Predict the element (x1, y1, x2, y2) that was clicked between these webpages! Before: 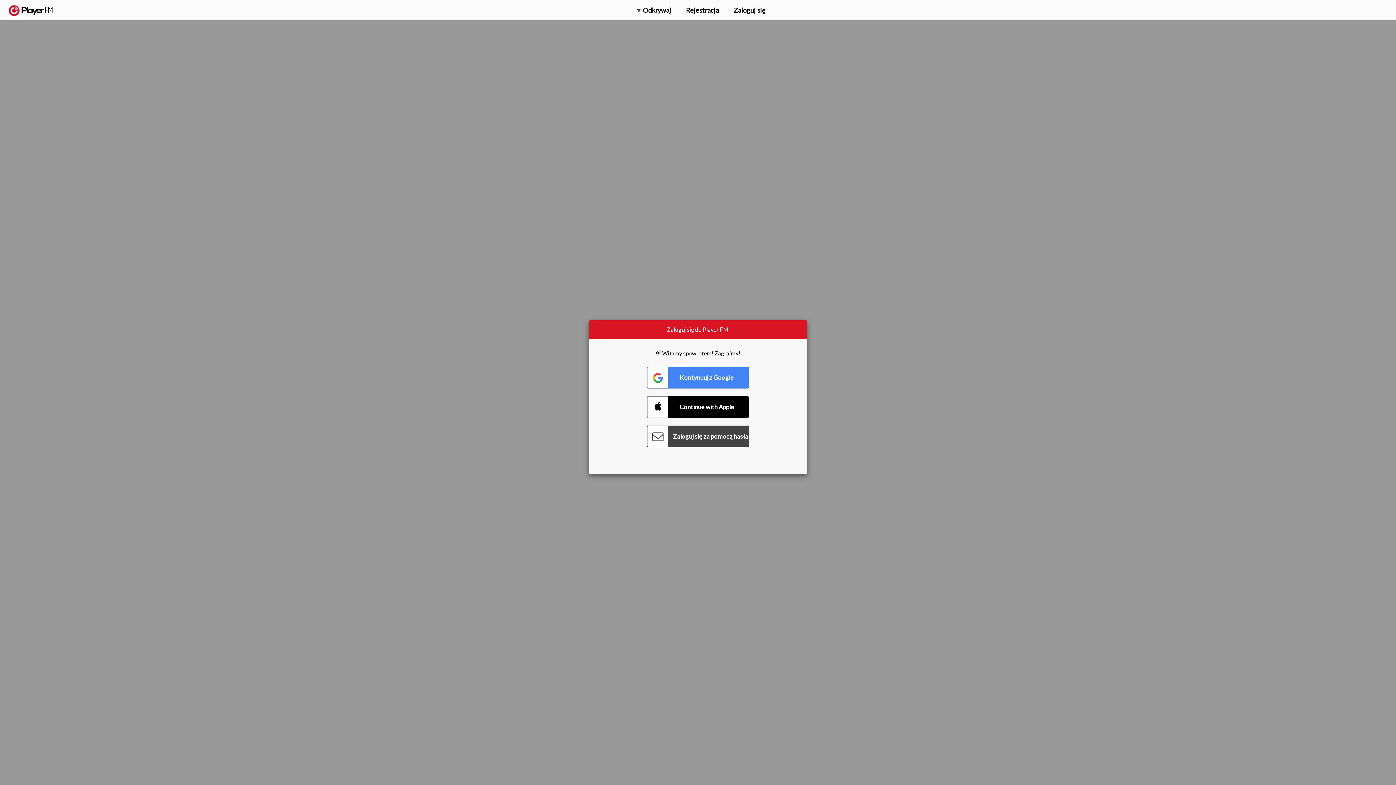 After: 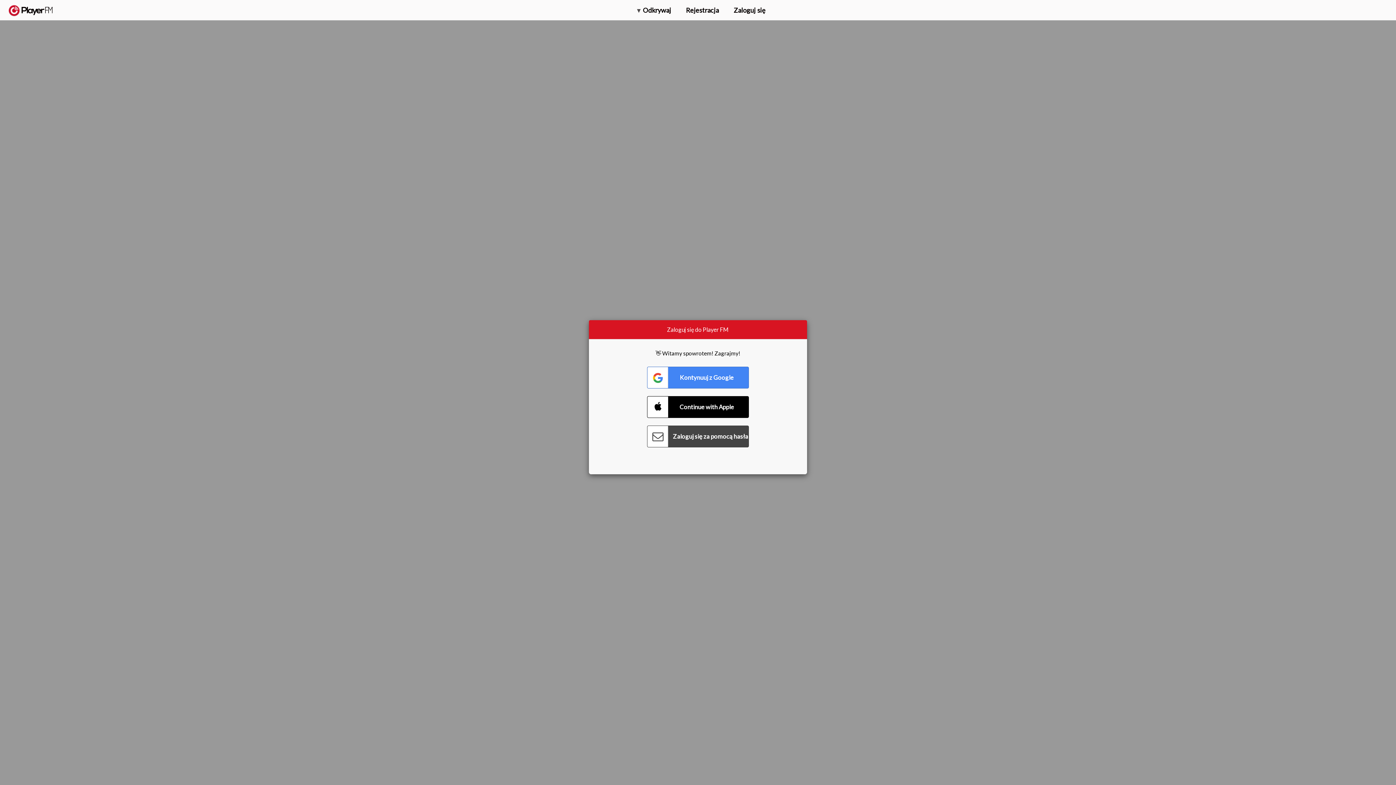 Action: bbox: (1357, 5, 1365, 12) label: Wyszukaj